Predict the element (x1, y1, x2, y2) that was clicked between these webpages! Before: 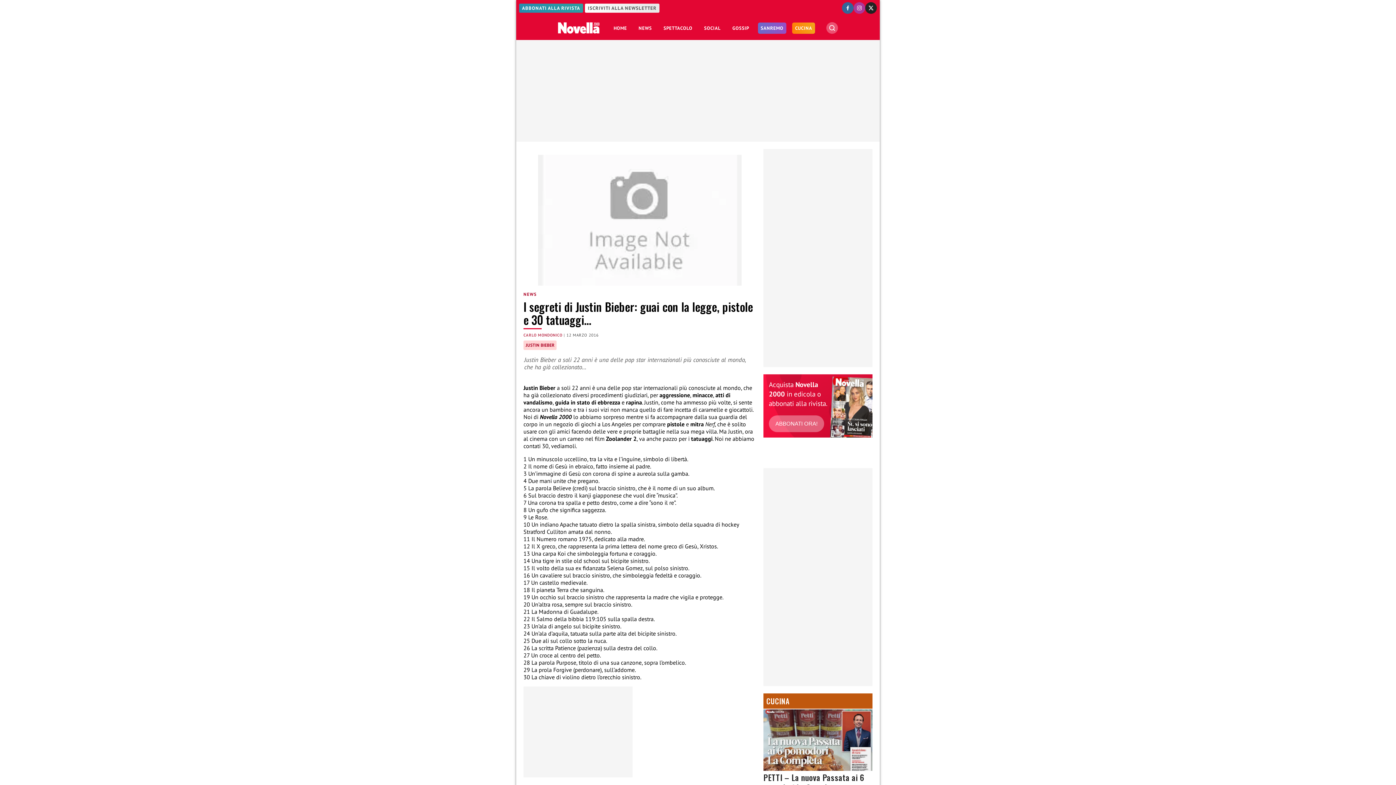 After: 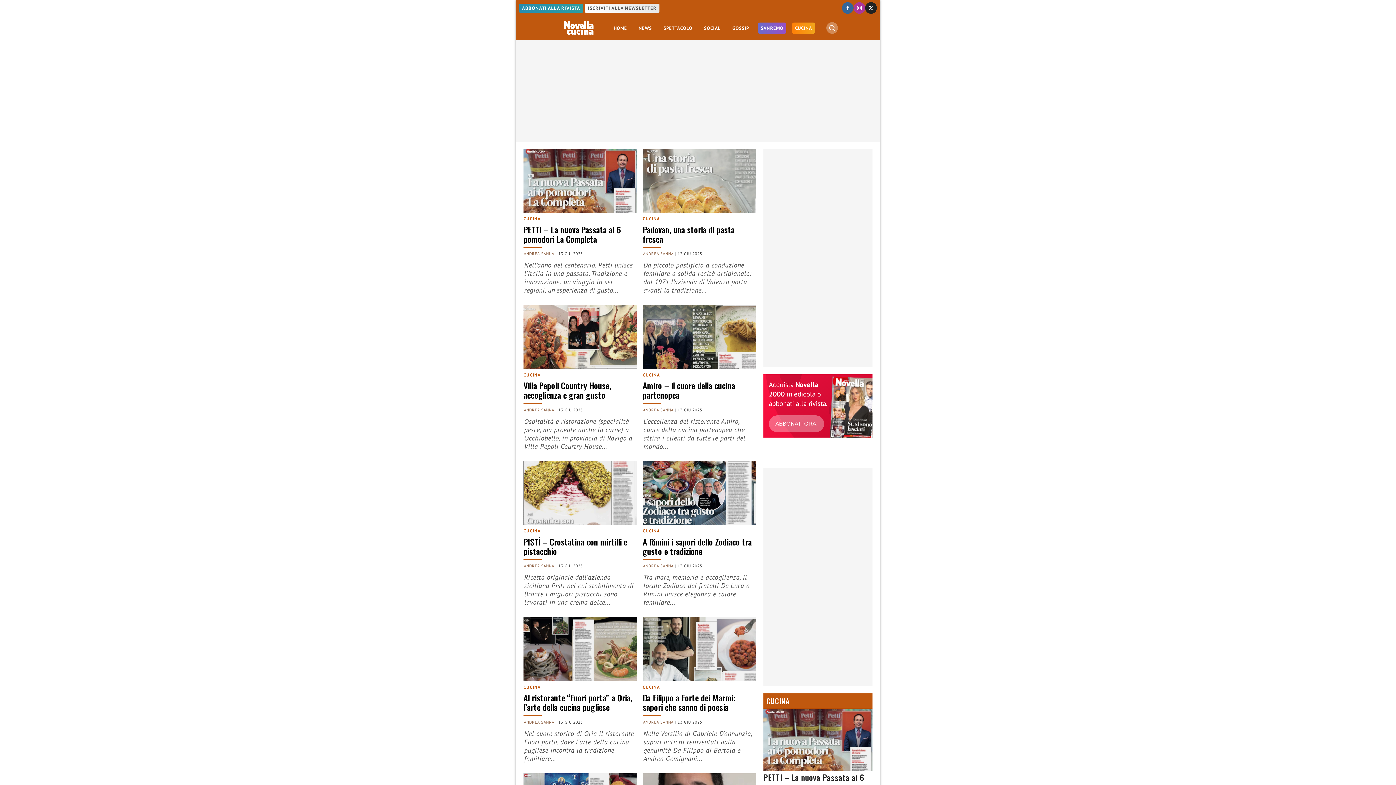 Action: bbox: (763, 693, 872, 709) label: CUCINA